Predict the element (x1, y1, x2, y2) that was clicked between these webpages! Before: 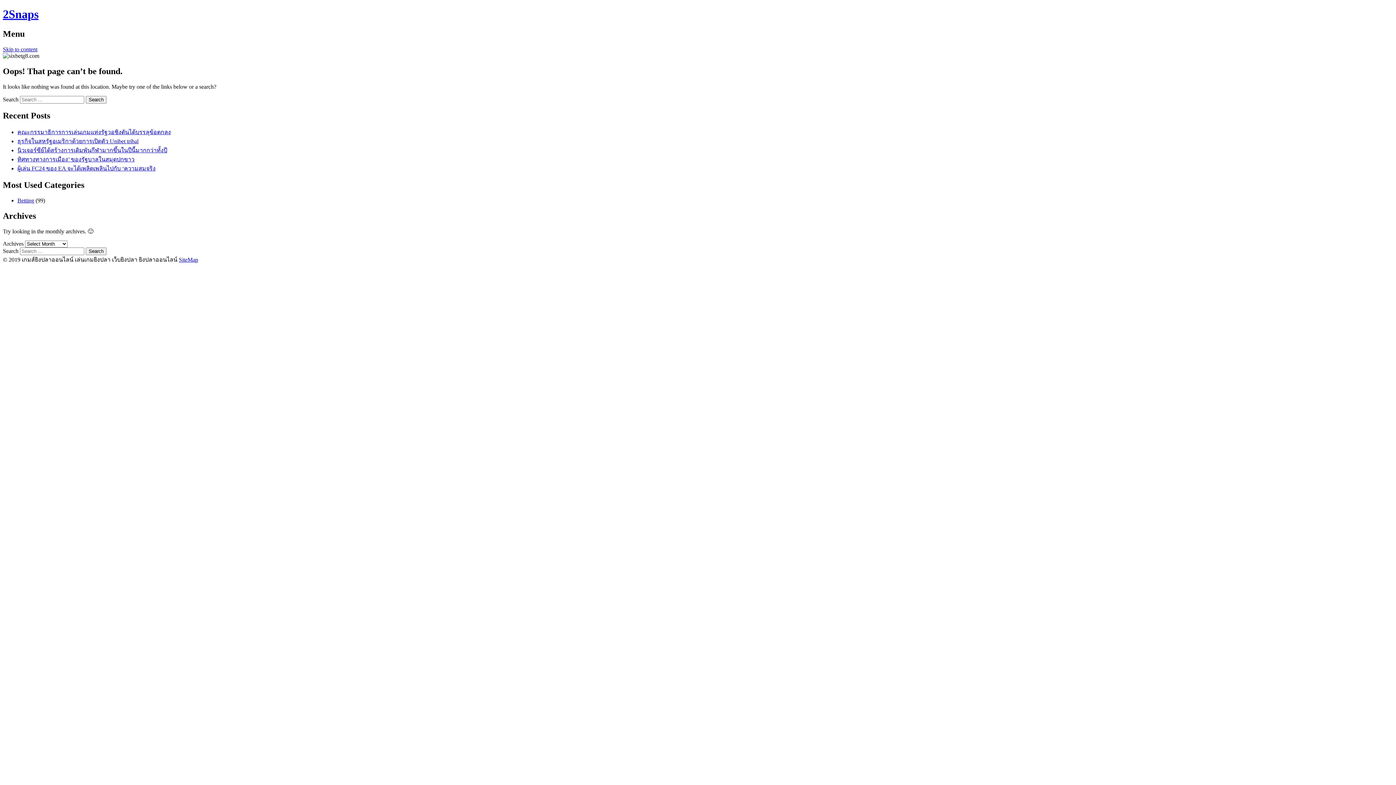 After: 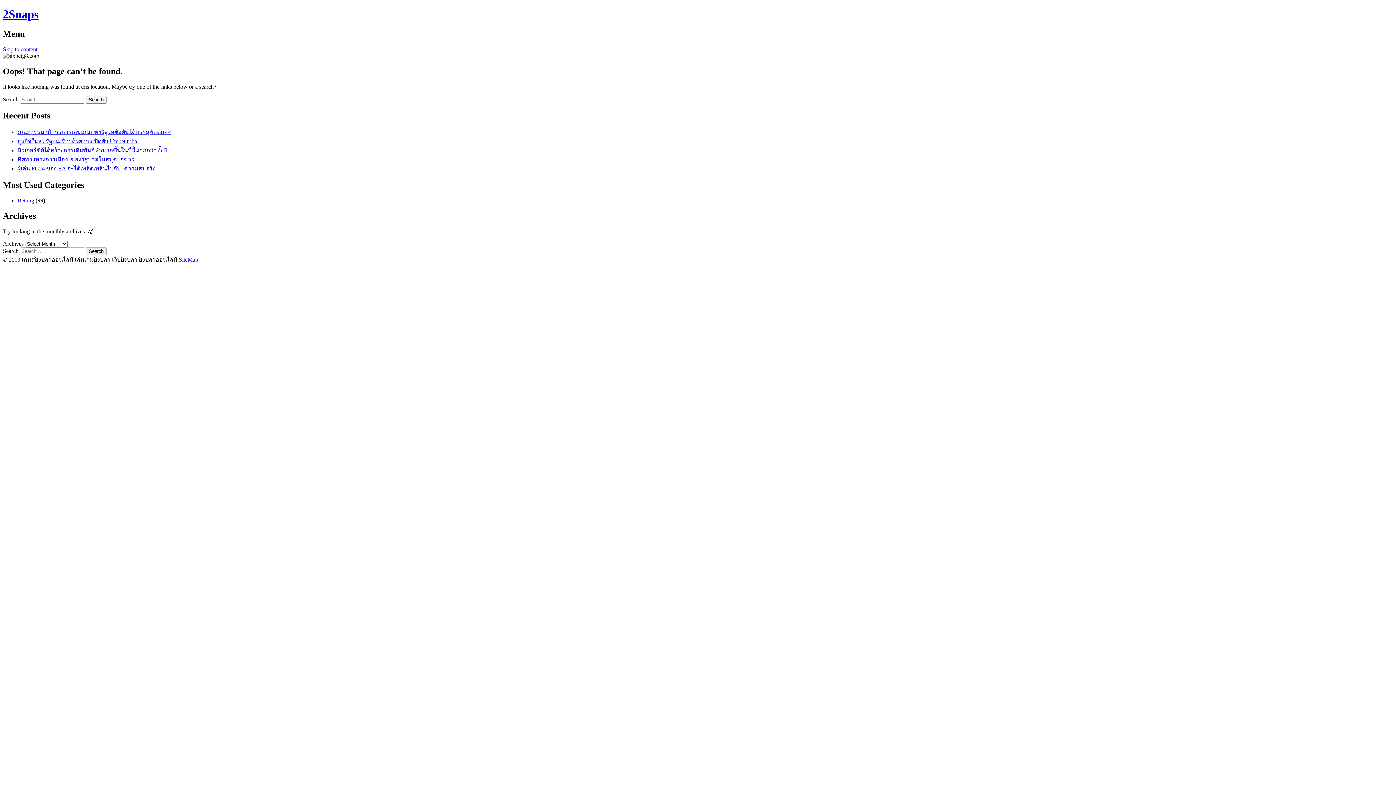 Action: label: Skip to content bbox: (2, 46, 37, 52)